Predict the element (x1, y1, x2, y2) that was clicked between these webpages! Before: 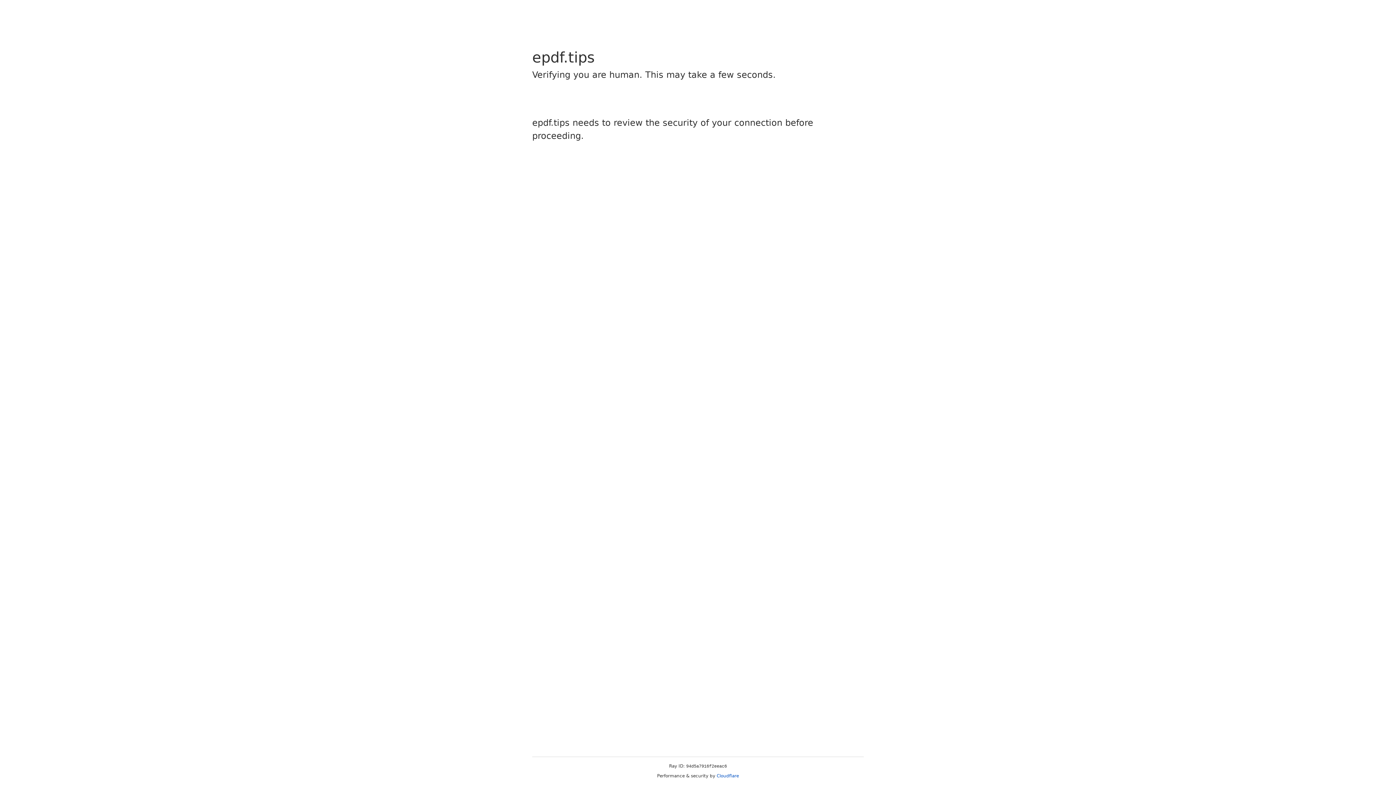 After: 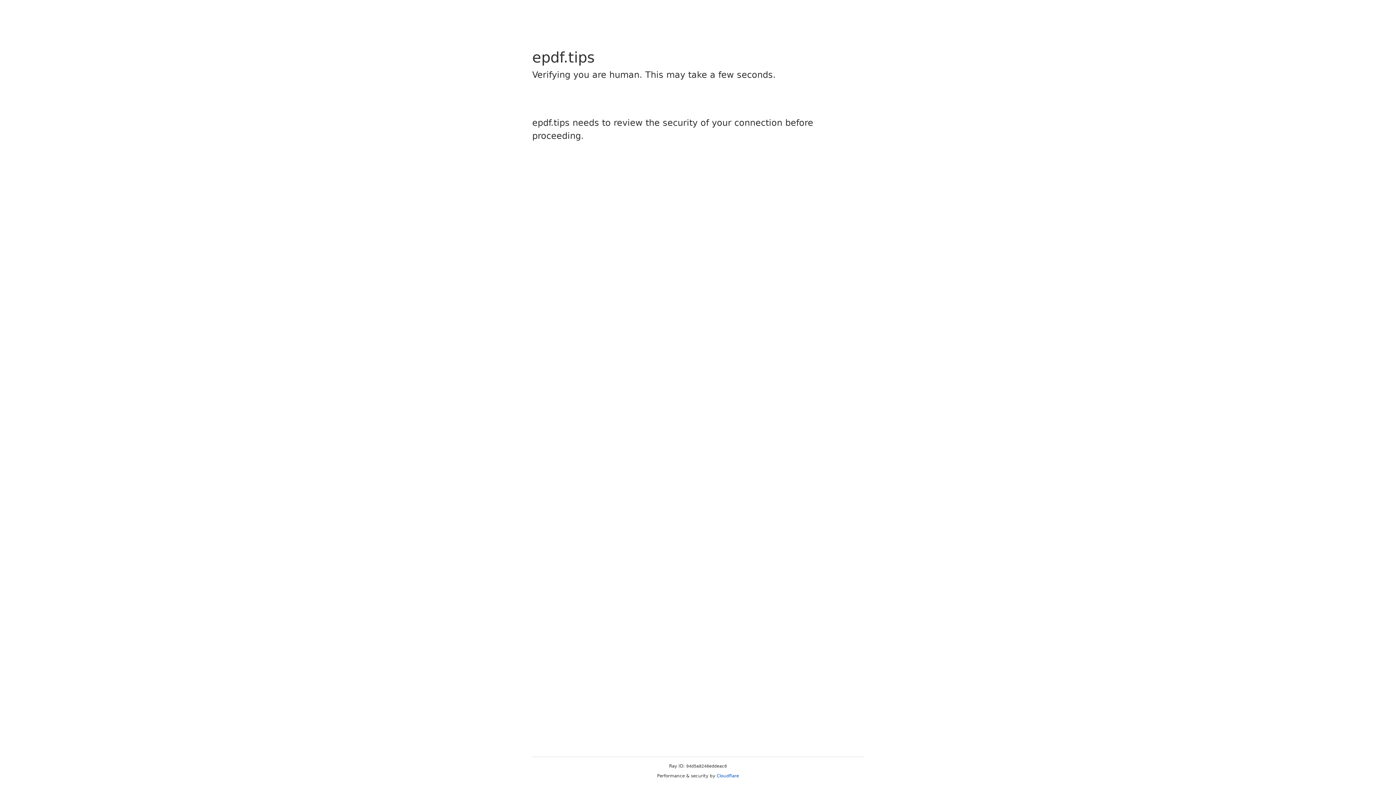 Action: bbox: (716, 773, 739, 778) label: Cloudflare